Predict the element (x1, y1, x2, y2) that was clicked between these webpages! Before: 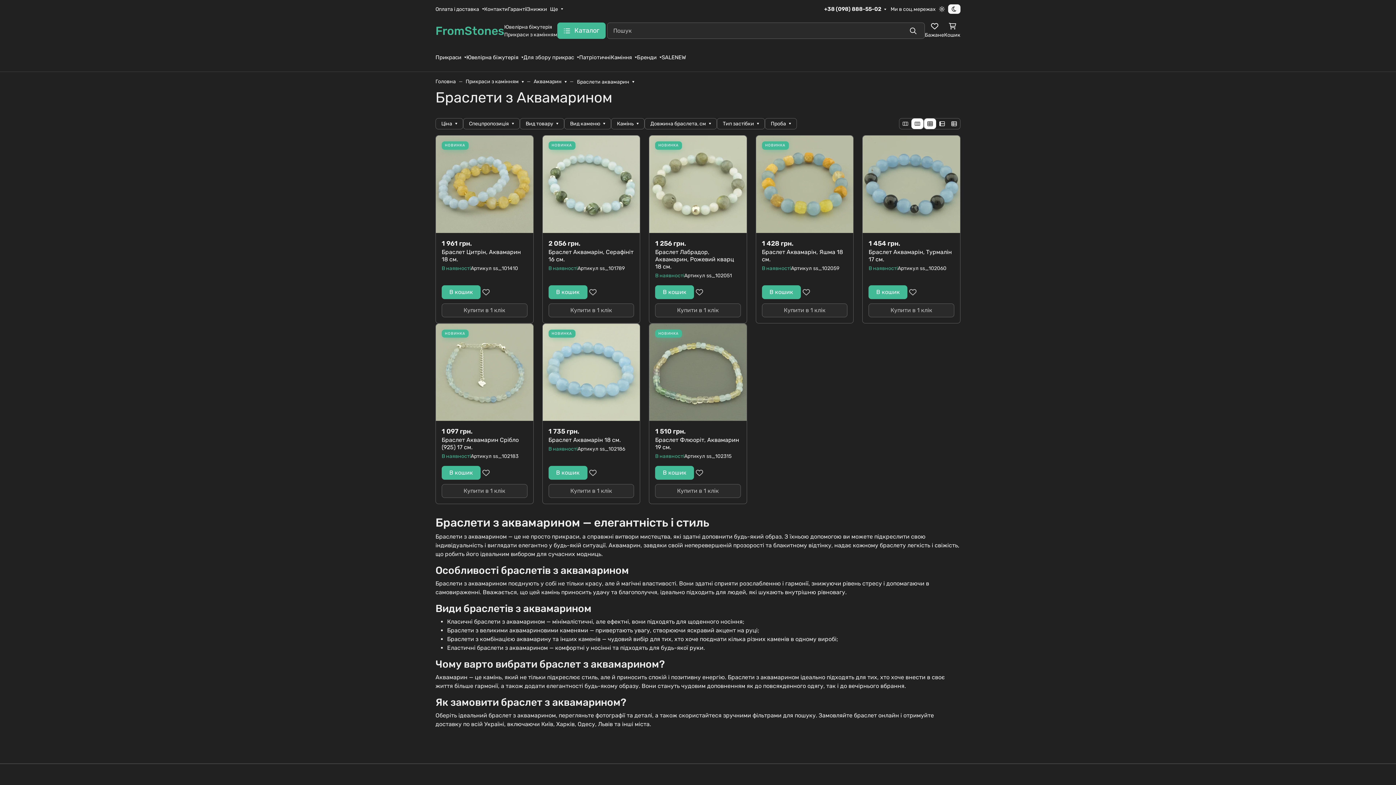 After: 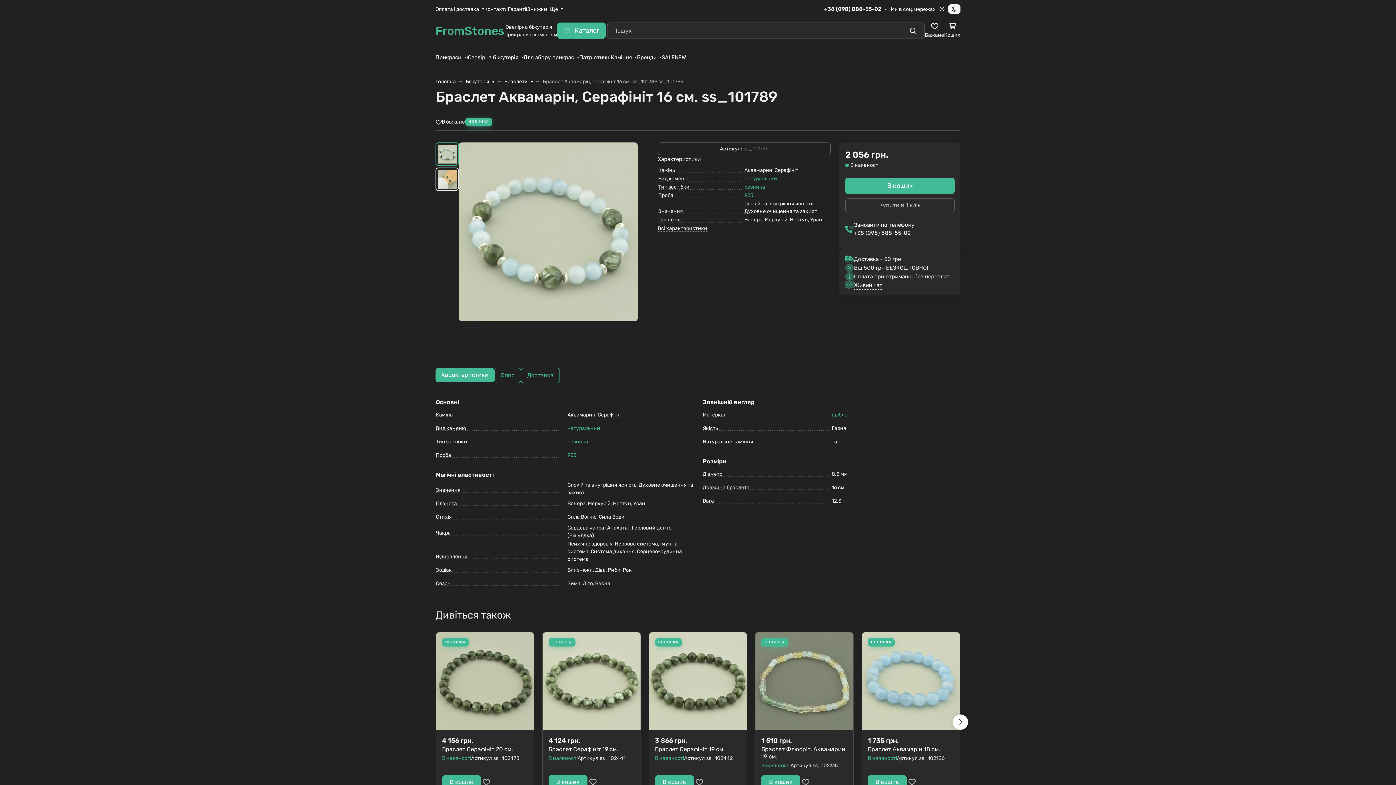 Action: bbox: (548, 248, 634, 263) label: Браслет Аквамарін, Серафініт 16 см.